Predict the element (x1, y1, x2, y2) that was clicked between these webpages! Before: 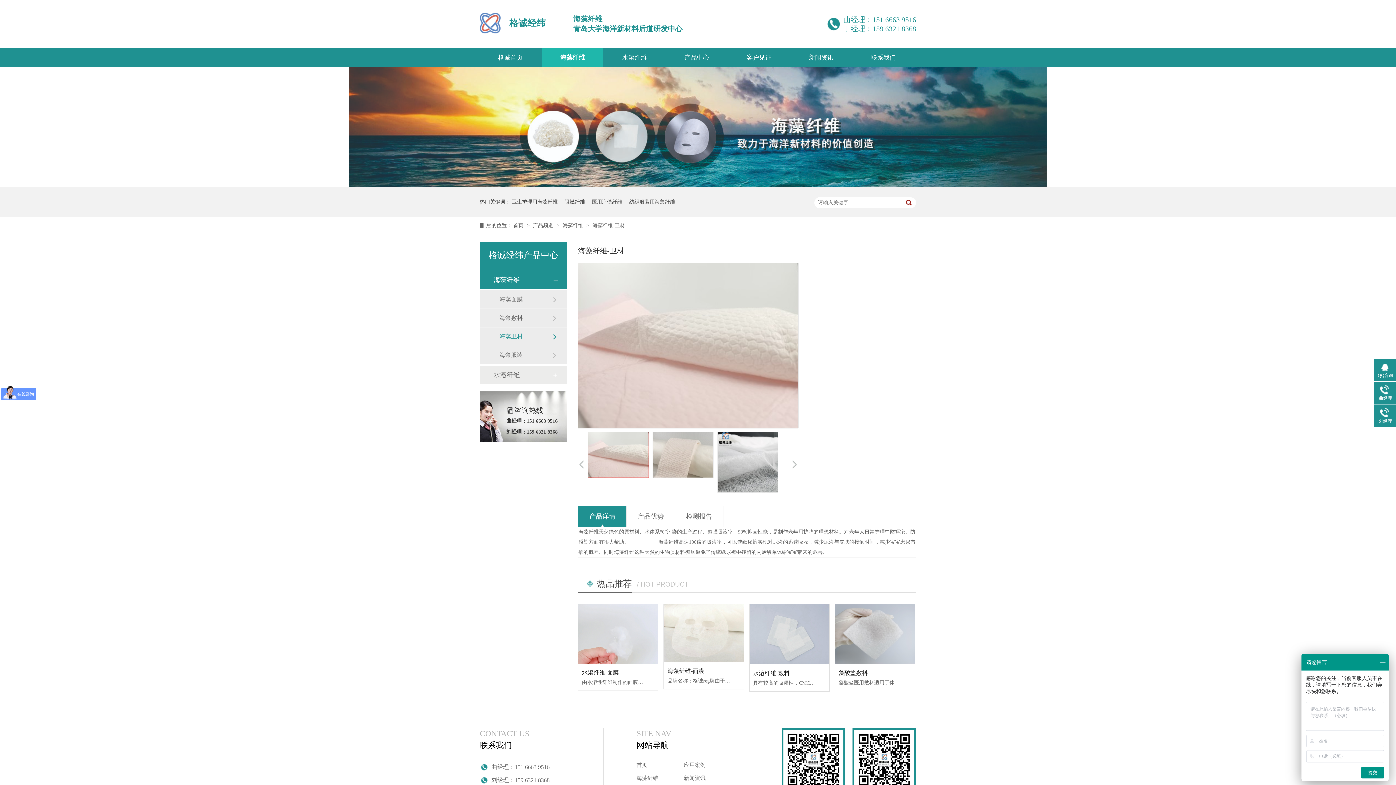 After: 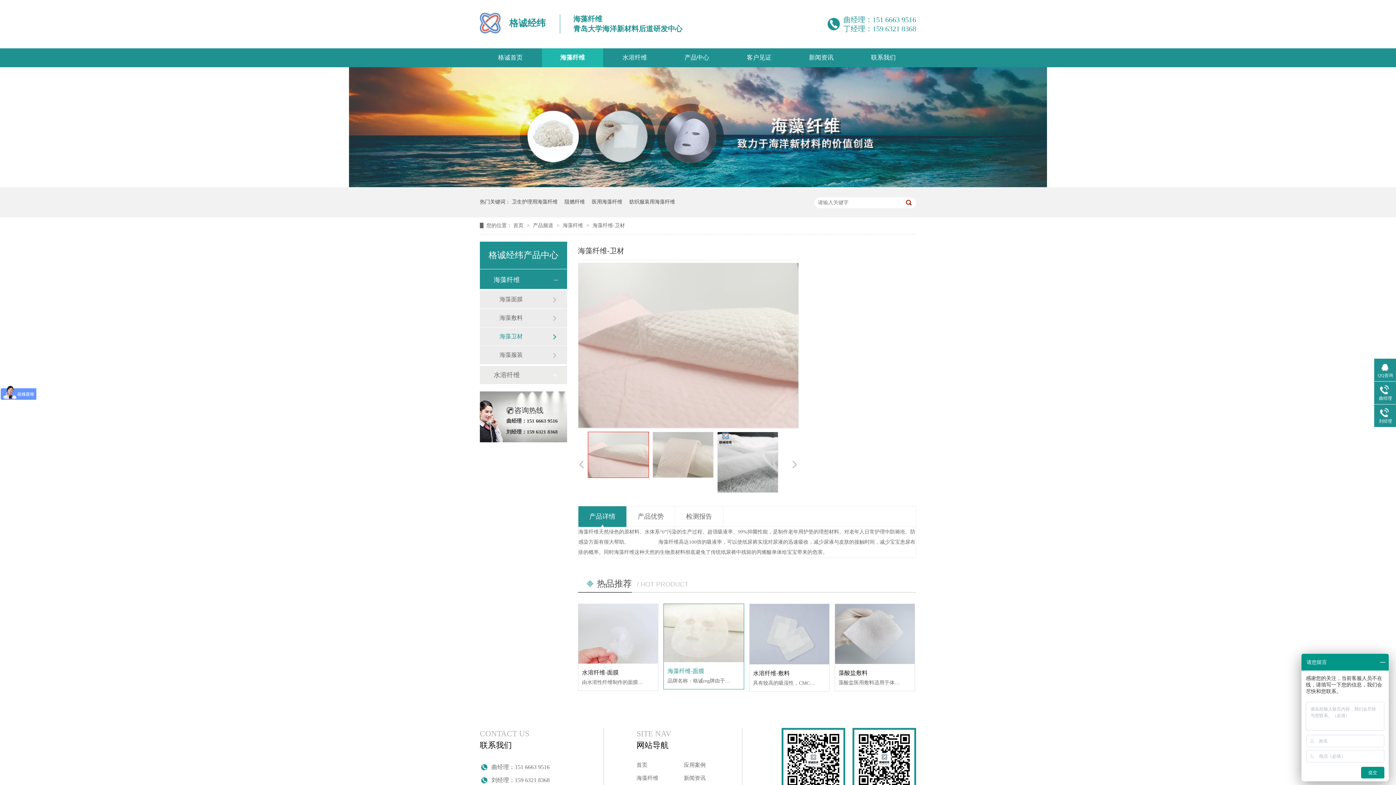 Action: bbox: (664, 604, 743, 662)